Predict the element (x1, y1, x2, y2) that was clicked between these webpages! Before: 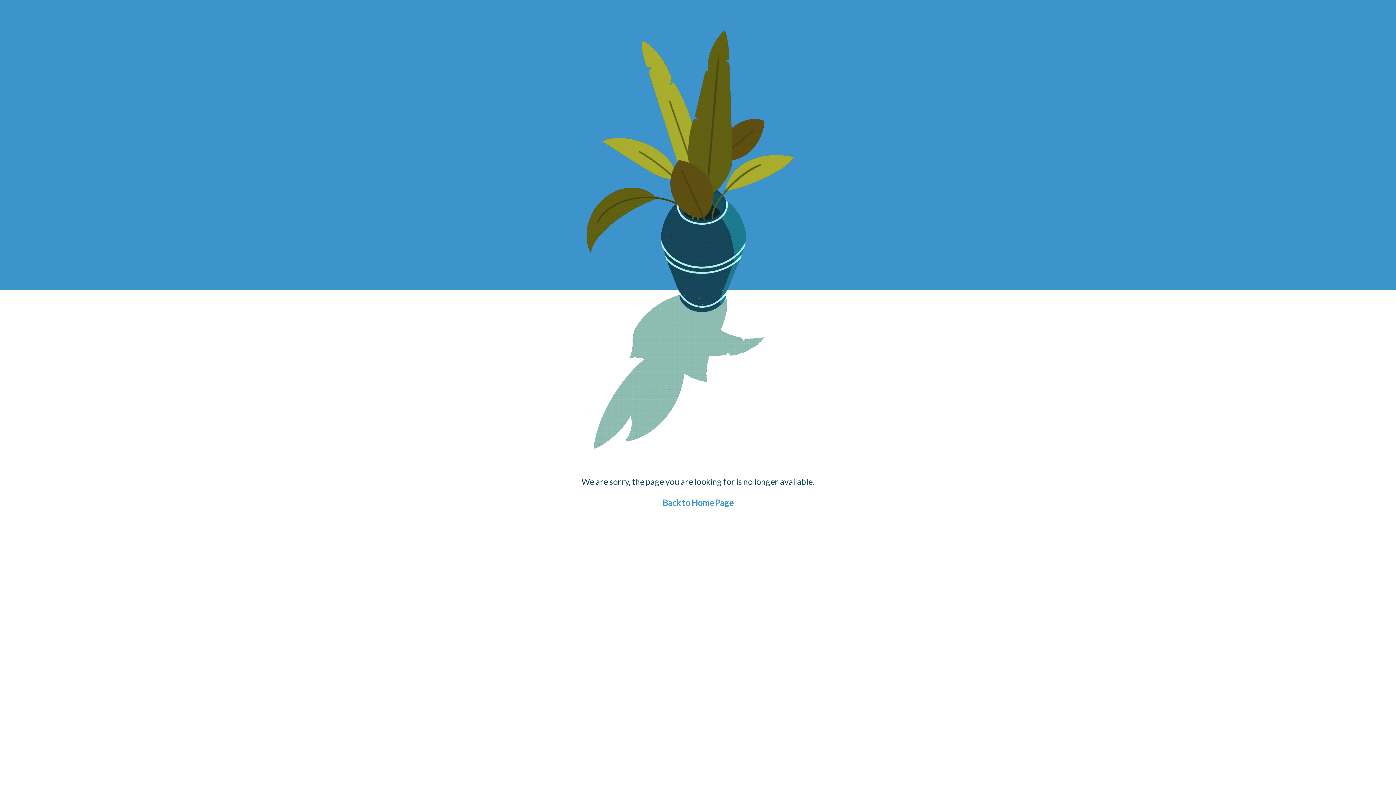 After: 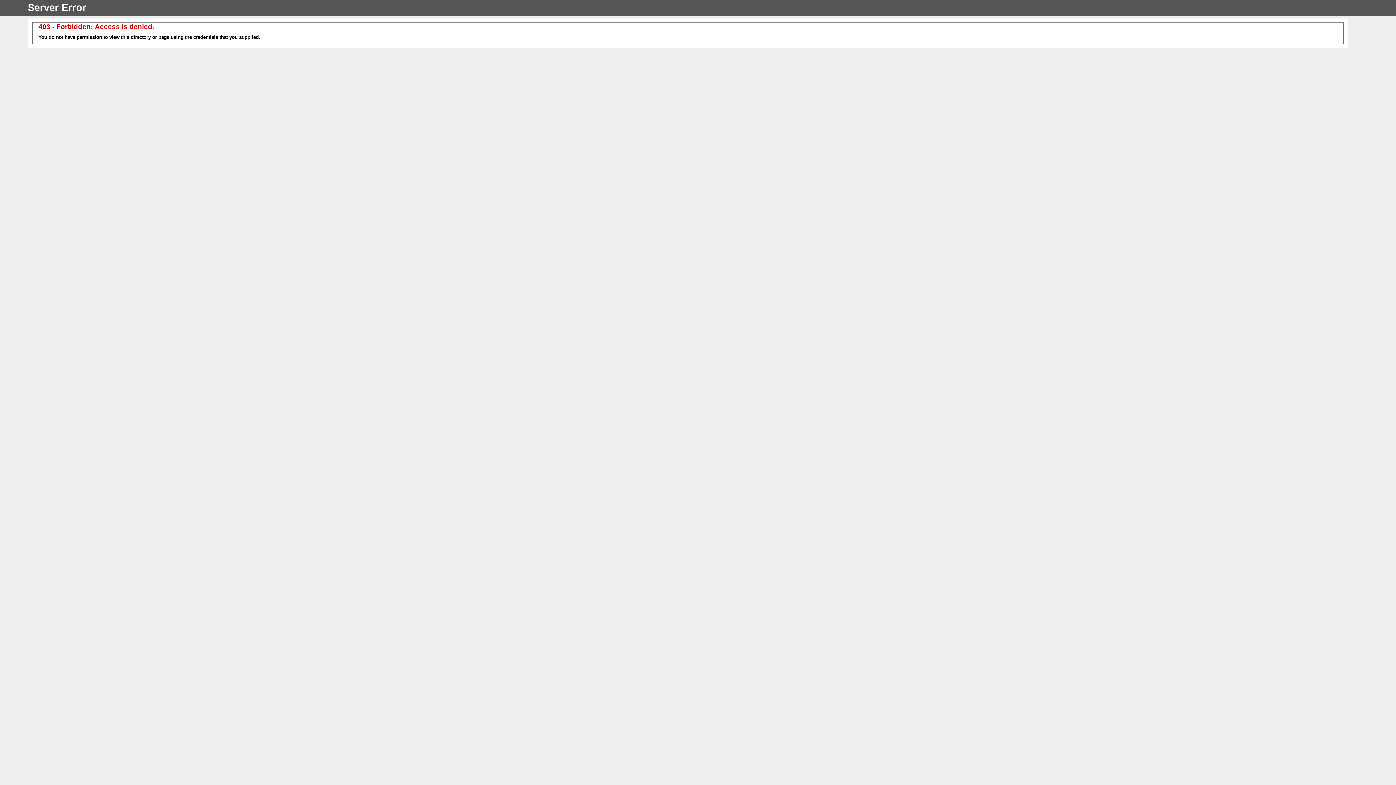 Action: label: Back to Home Page bbox: (662, 497, 733, 508)